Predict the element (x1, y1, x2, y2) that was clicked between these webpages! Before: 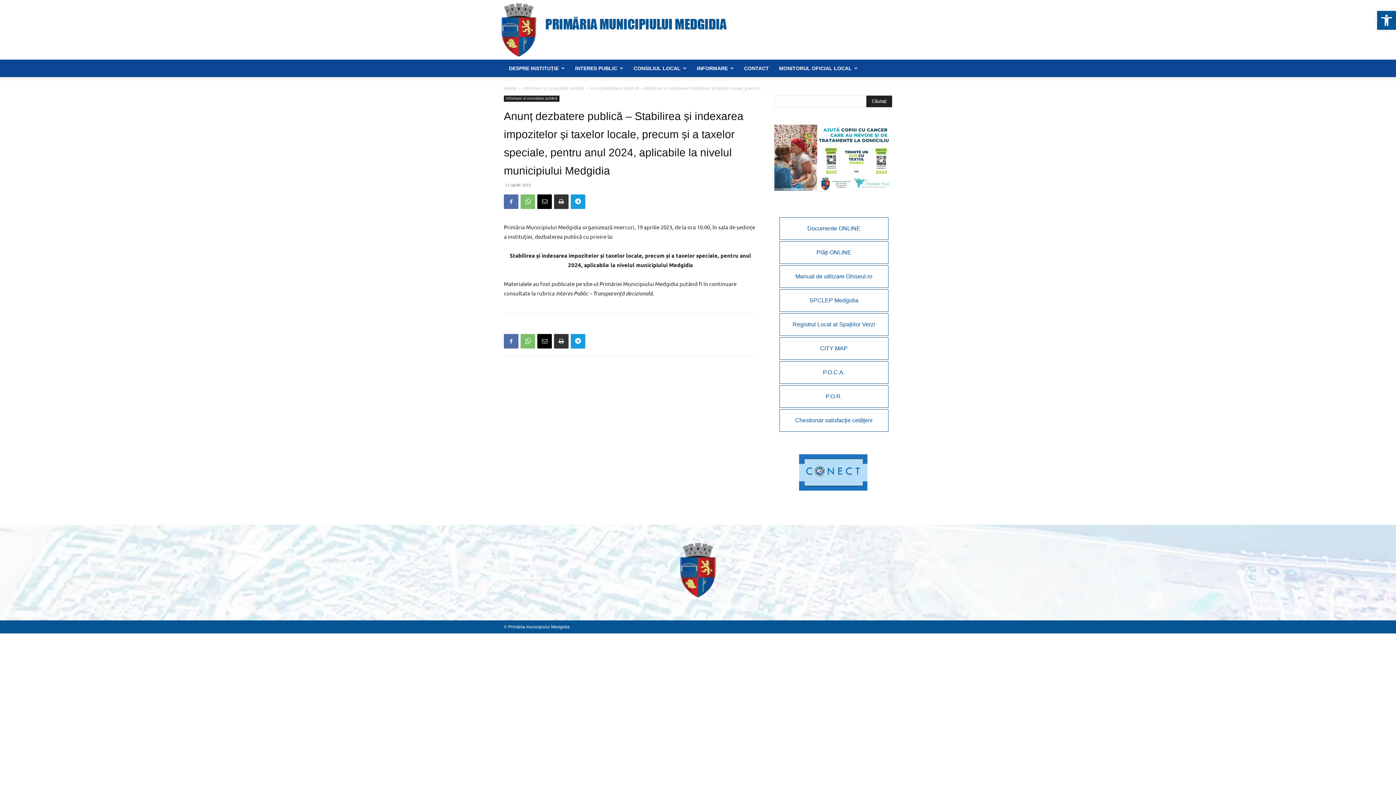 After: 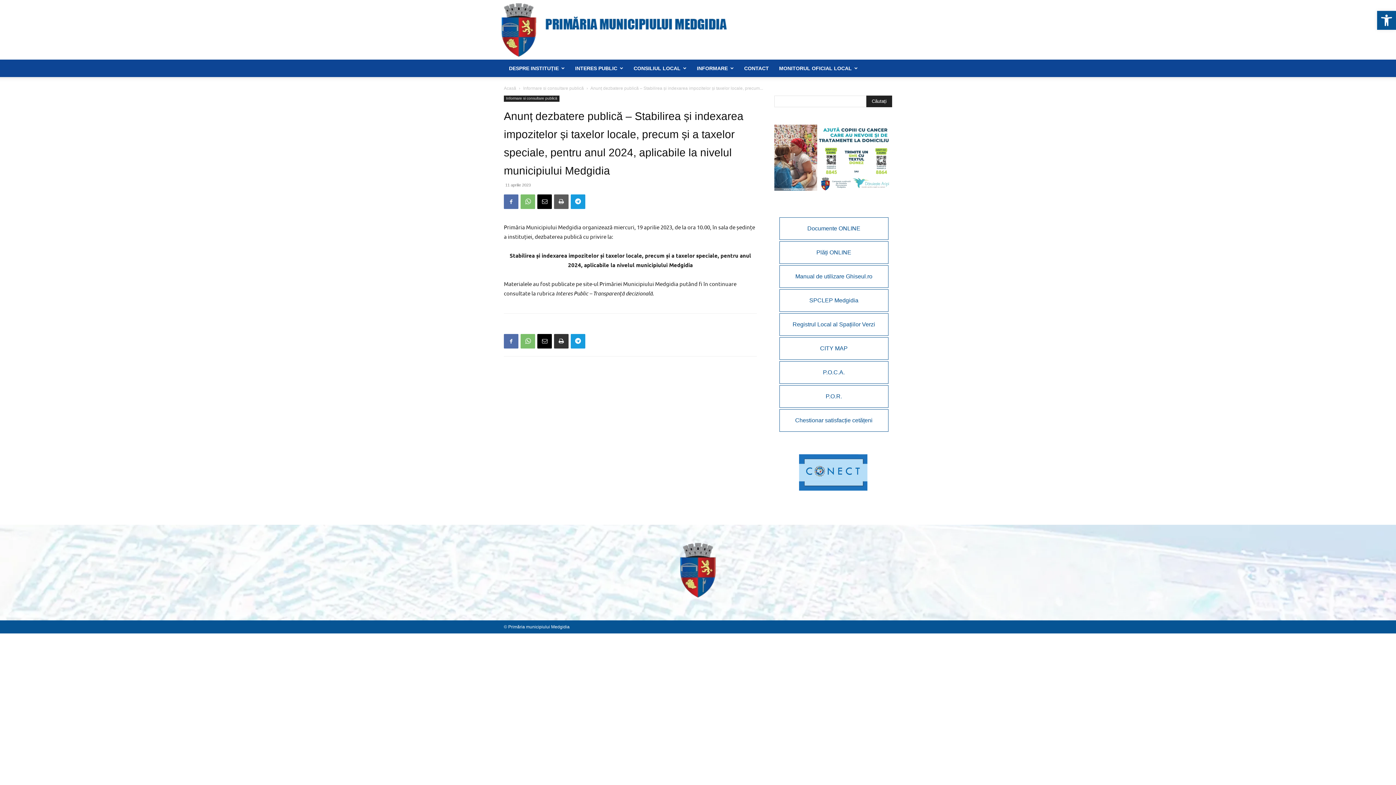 Action: bbox: (554, 194, 568, 209)